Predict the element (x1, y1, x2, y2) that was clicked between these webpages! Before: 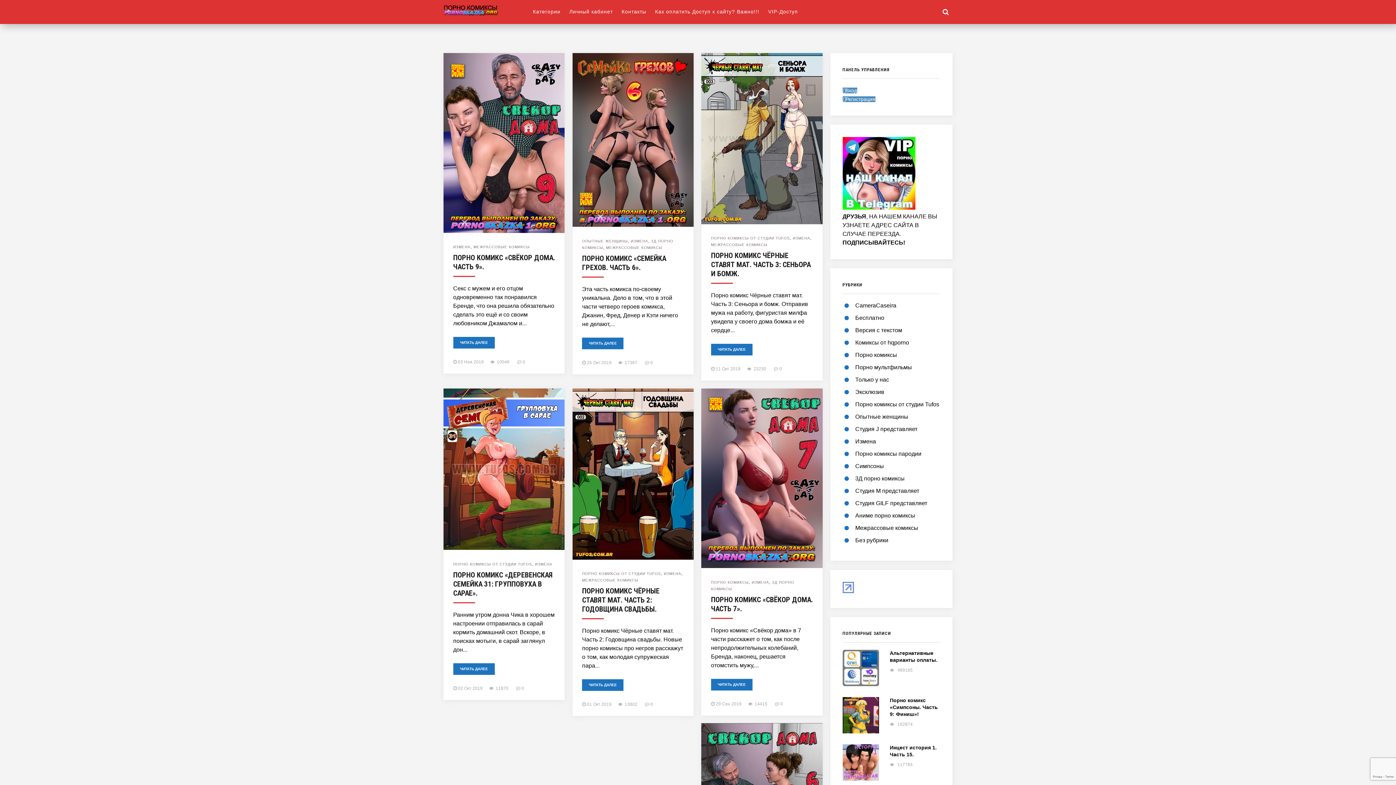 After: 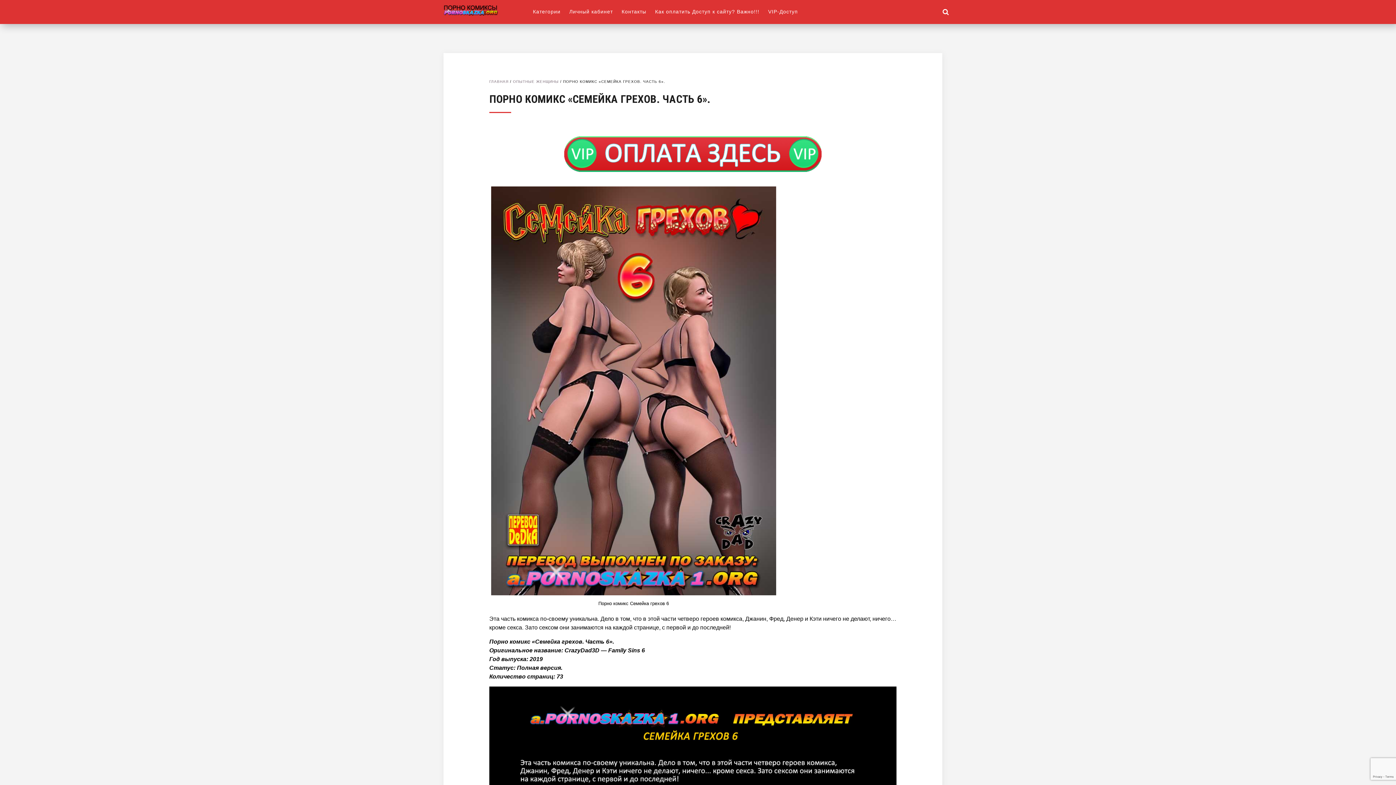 Action: label: ЧИТАТЬ ДАЛЕЕ bbox: (582, 337, 623, 349)